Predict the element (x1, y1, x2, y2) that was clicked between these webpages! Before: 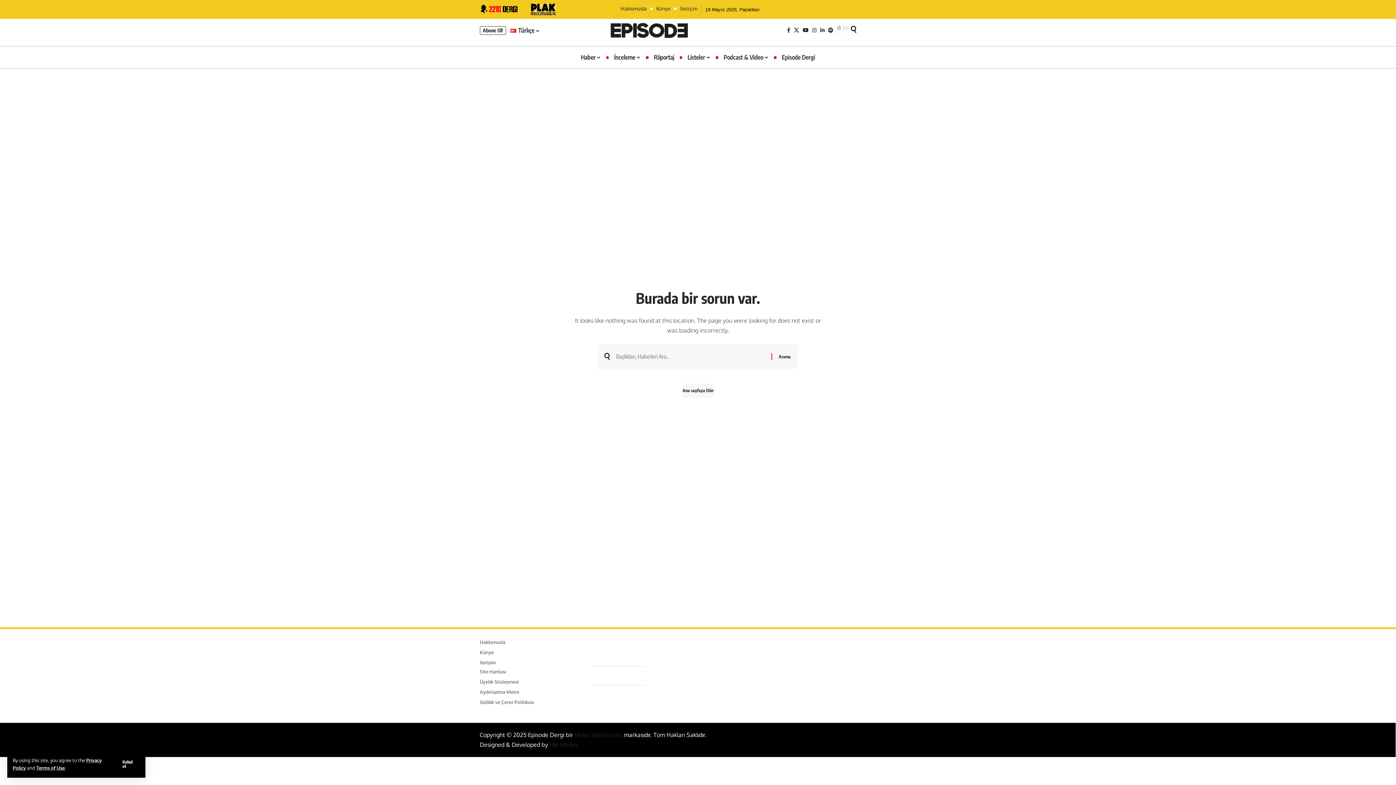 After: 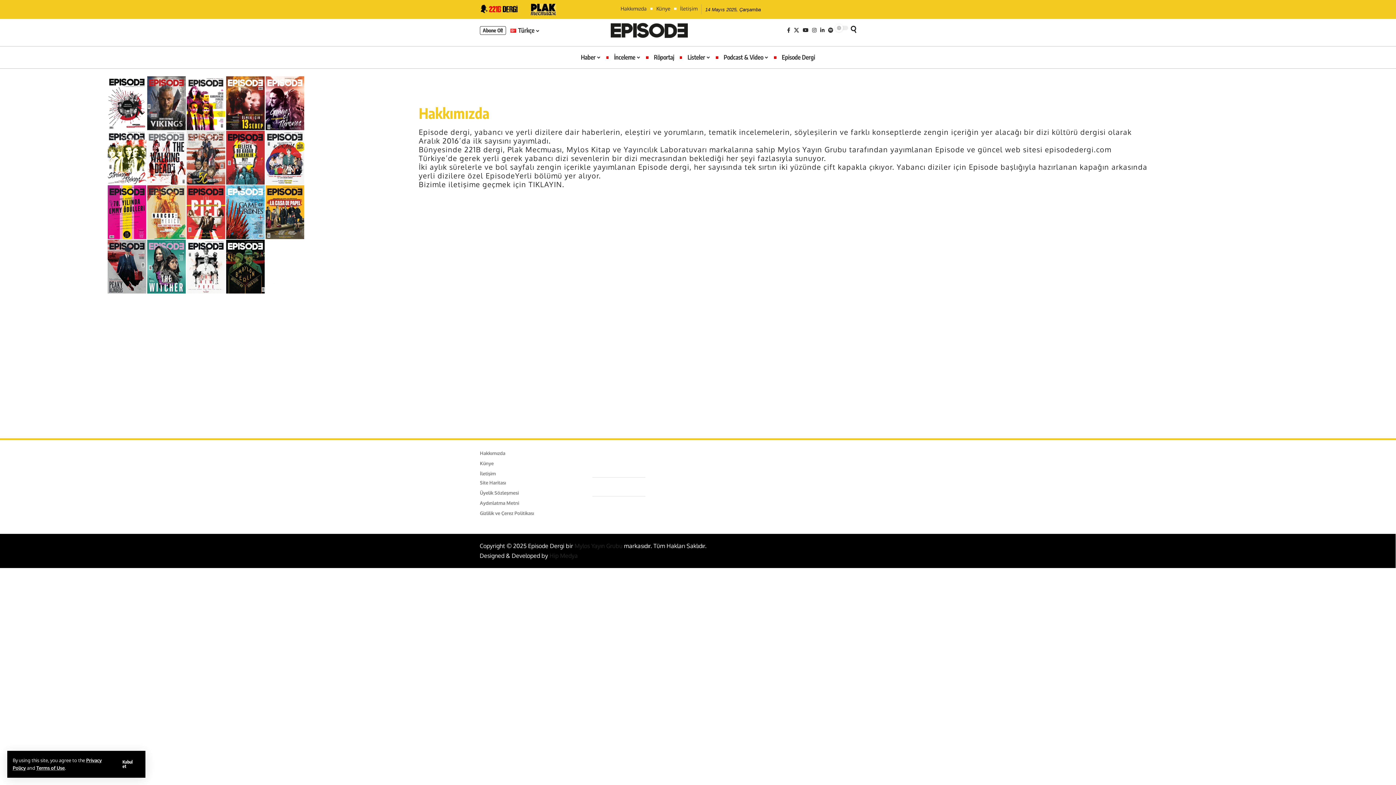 Action: label: Hakkımızda bbox: (480, 638, 589, 647)